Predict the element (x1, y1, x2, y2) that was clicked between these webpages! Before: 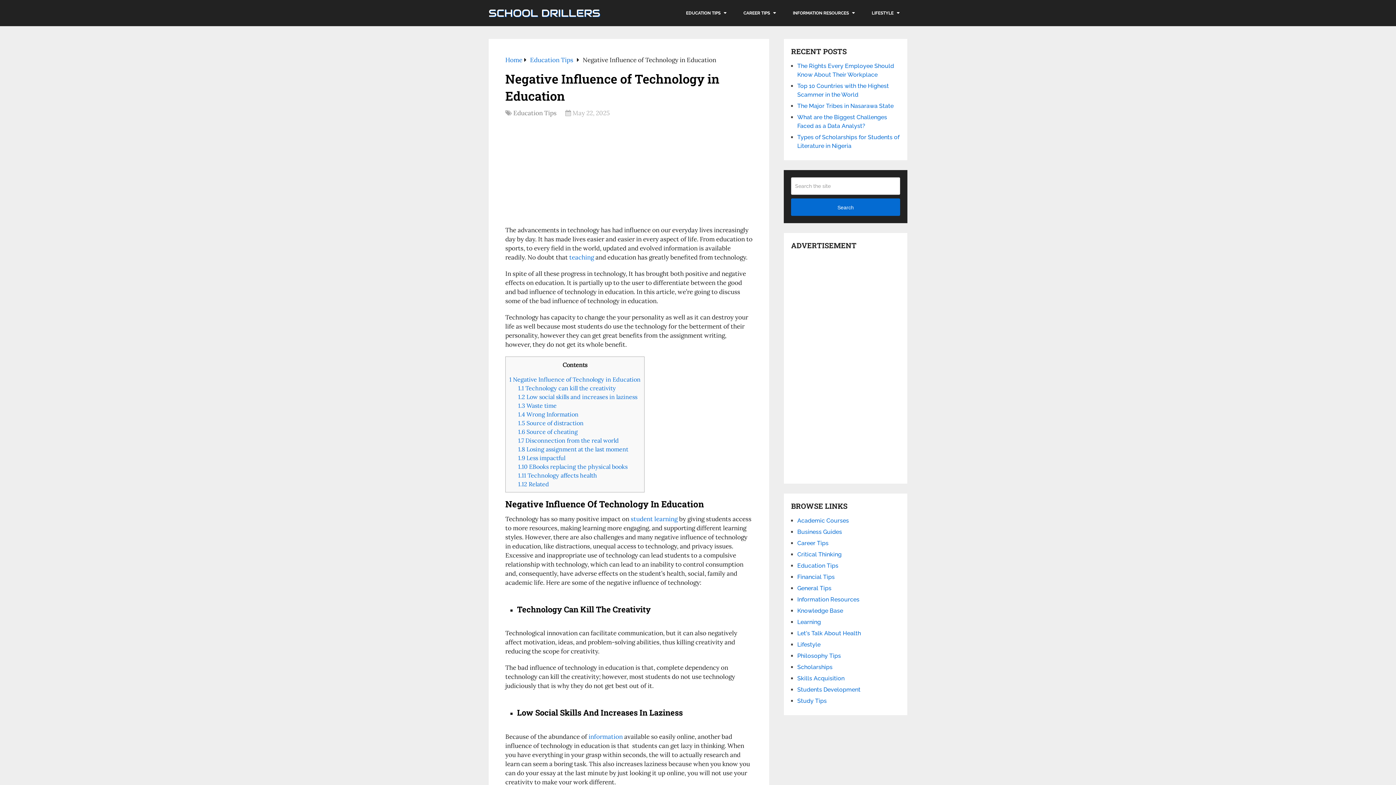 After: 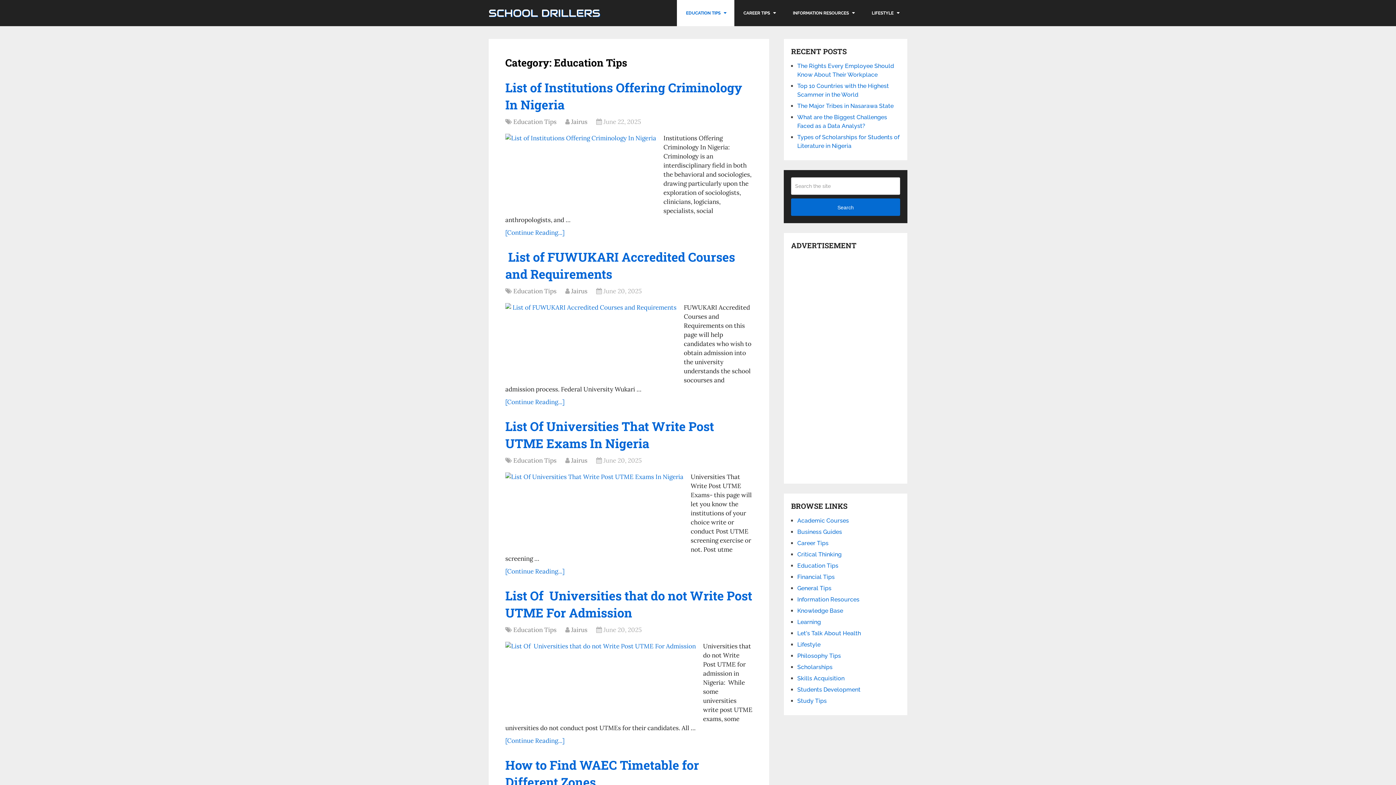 Action: bbox: (677, 0, 734, 26) label: EDUCATION TIPS